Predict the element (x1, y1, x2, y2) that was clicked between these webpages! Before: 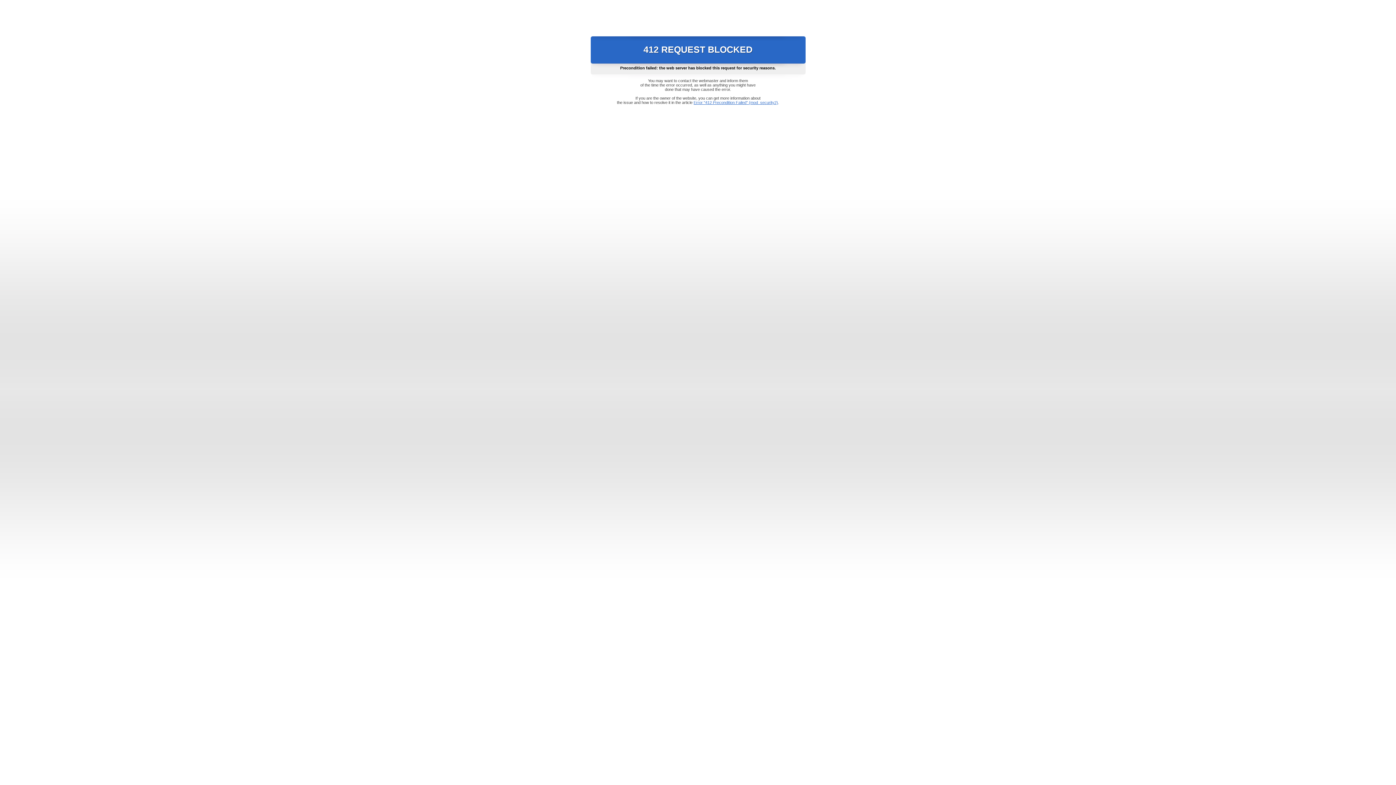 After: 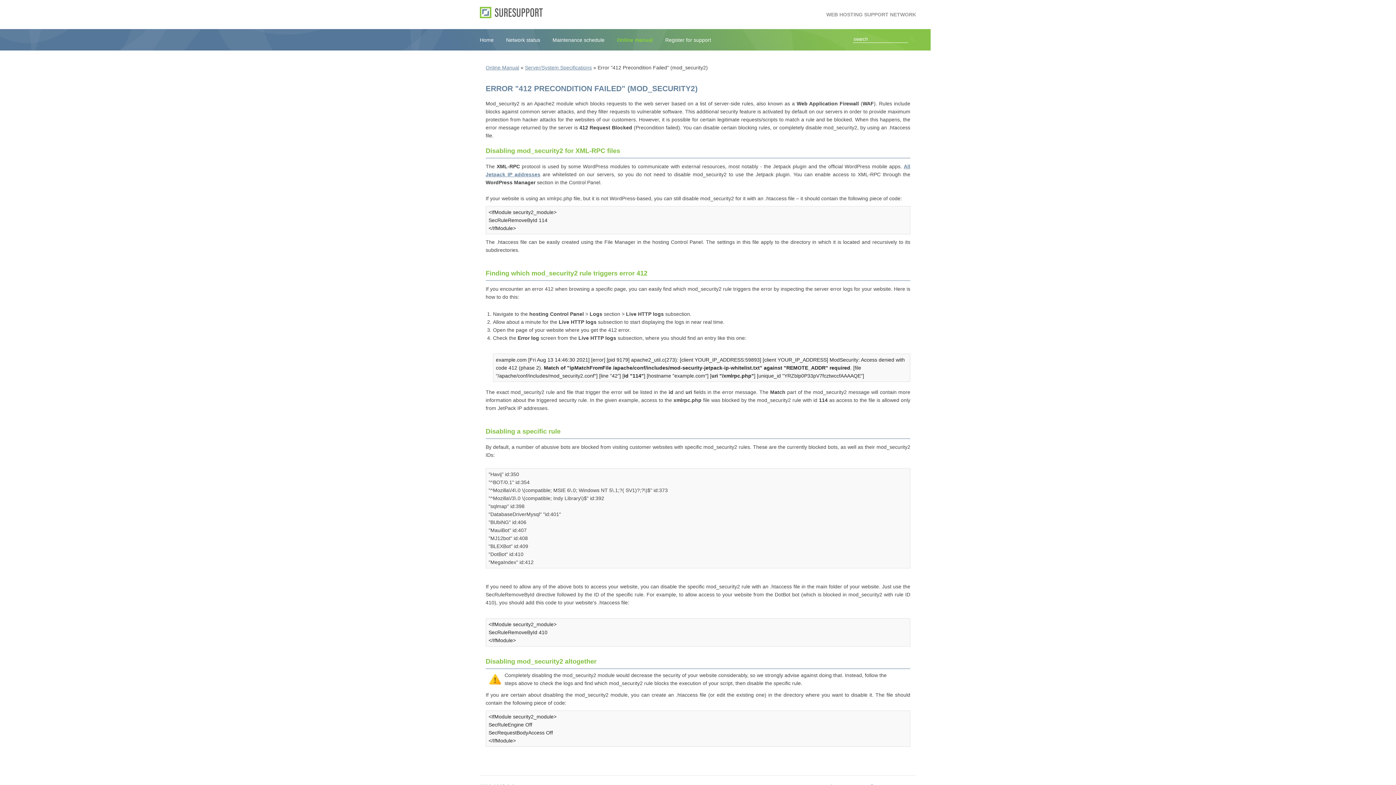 Action: label: Error "412 Precondition Failed" (mod_security2) bbox: (693, 100, 778, 104)